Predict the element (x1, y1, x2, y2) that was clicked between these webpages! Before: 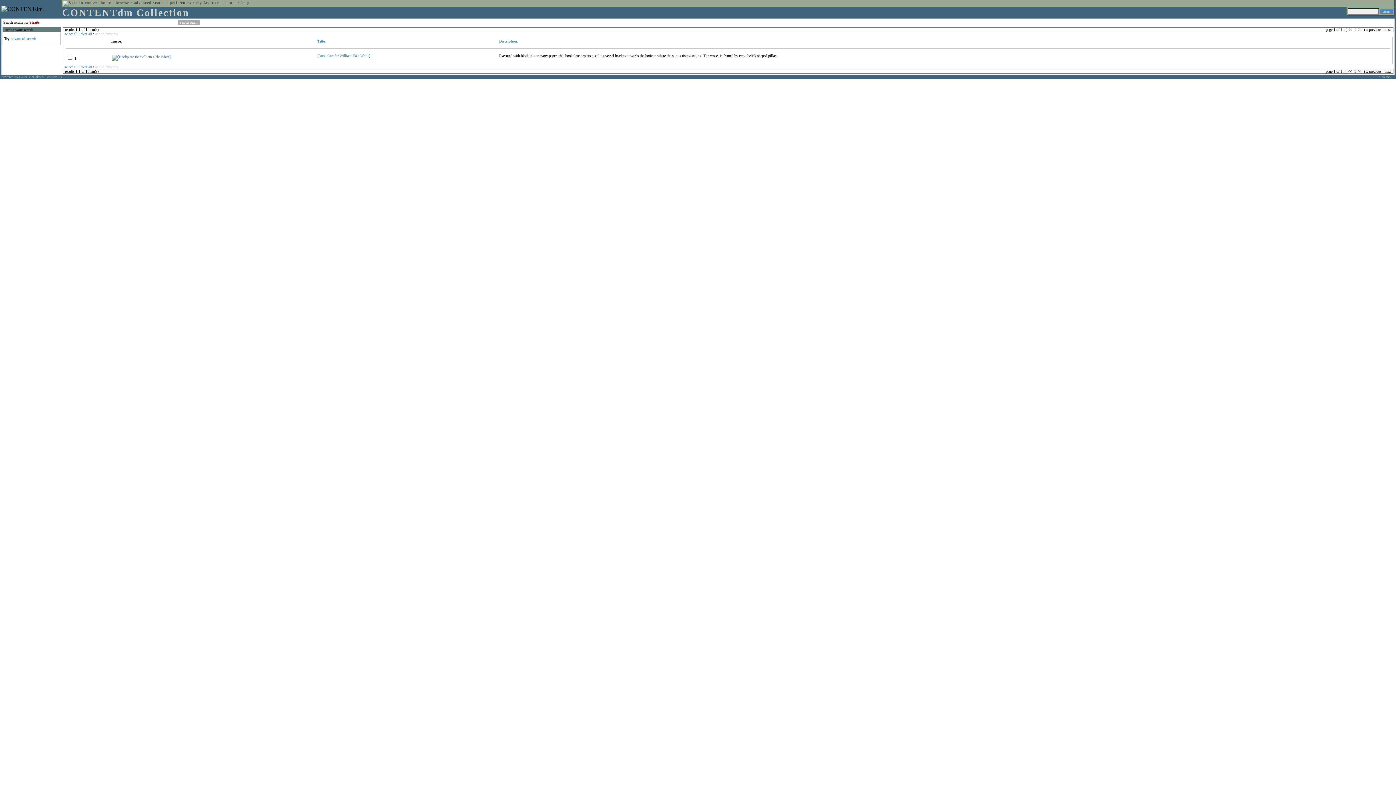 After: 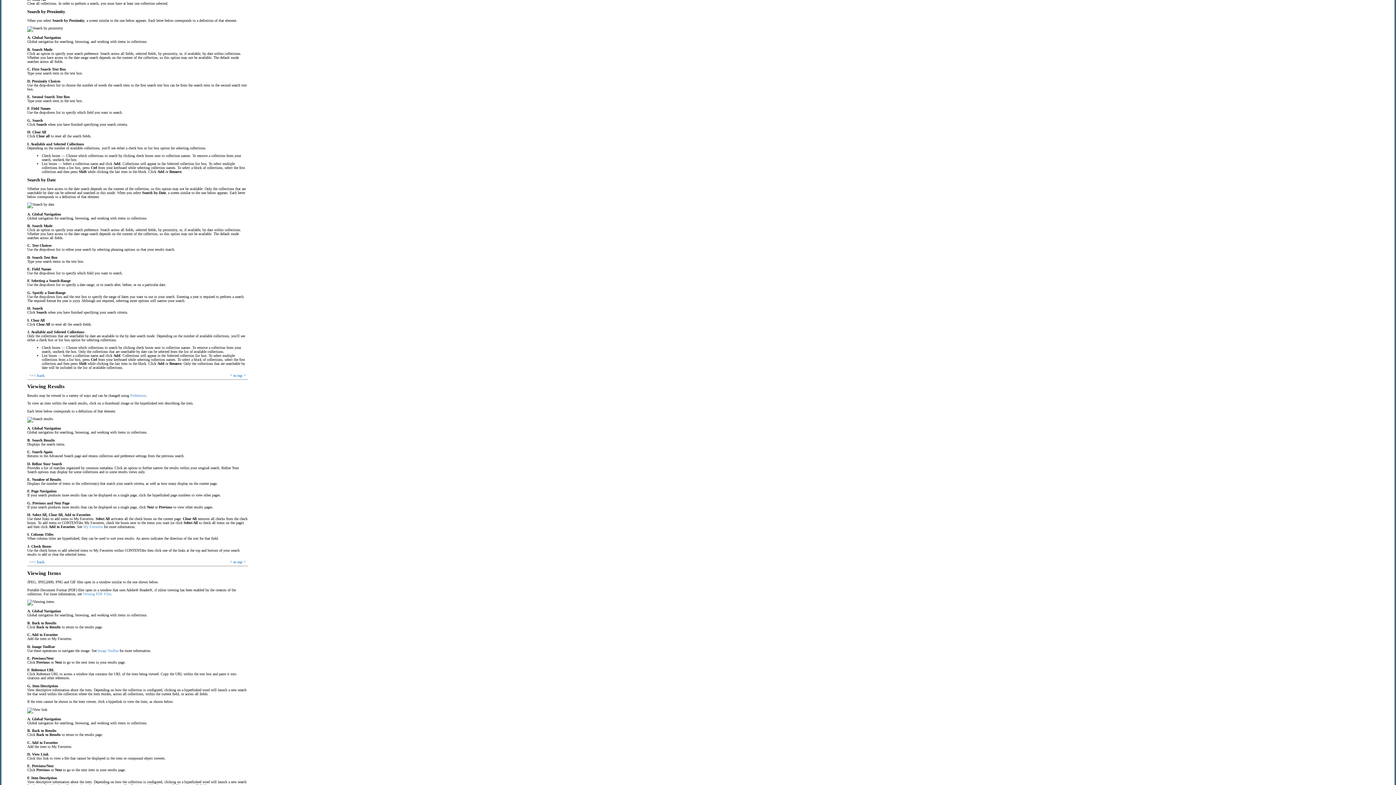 Action: label: help bbox: (241, 0, 249, 4)